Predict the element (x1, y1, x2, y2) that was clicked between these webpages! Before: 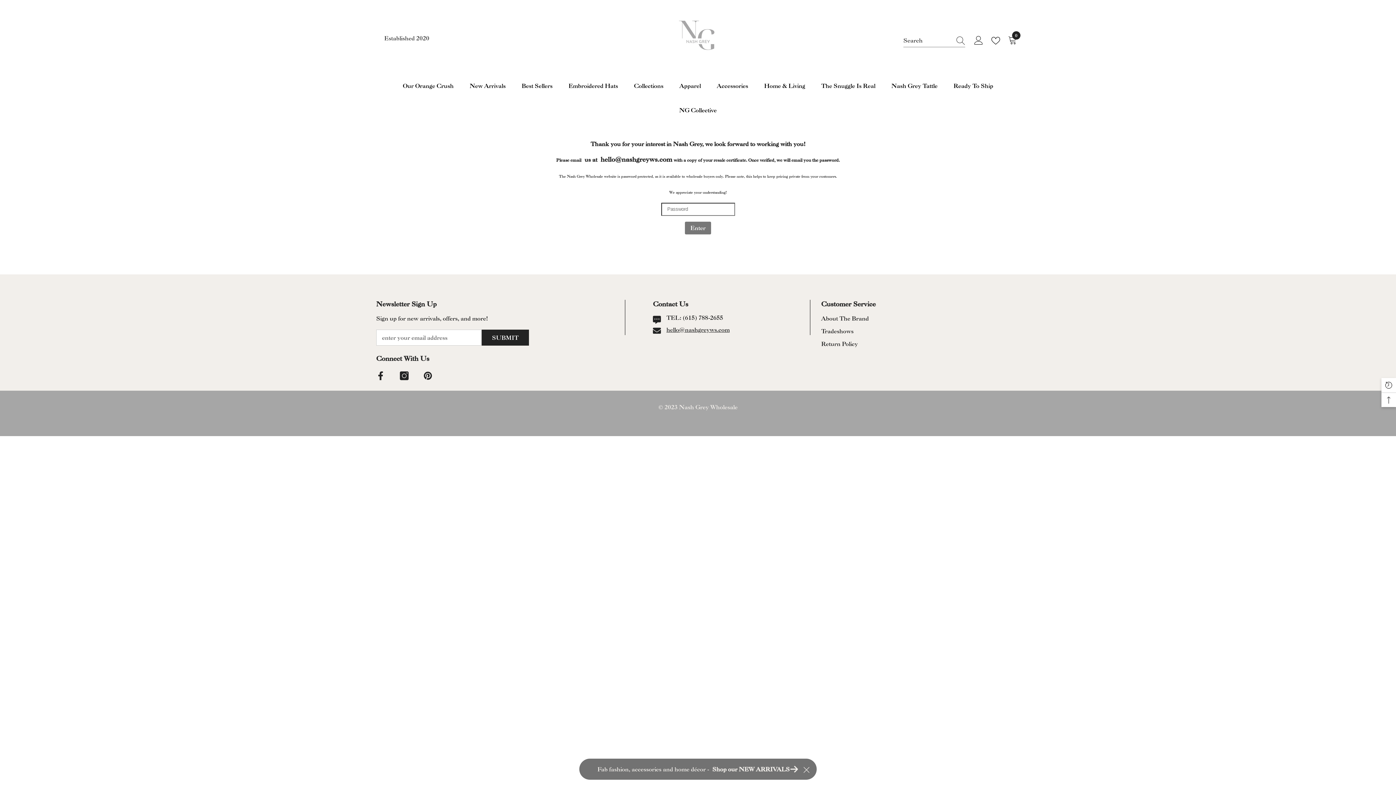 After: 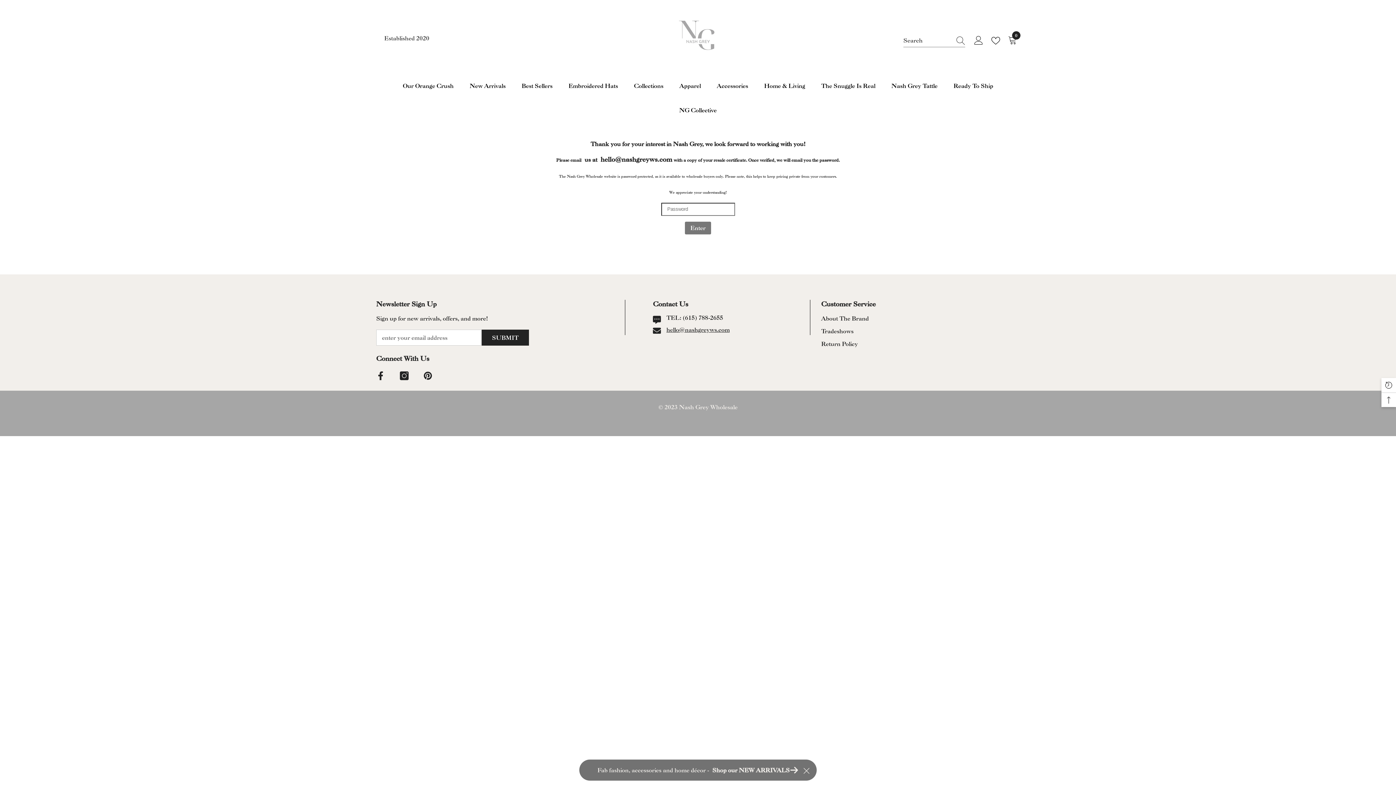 Action: bbox: (682, 314, 723, 321) label: (615) 788-2655